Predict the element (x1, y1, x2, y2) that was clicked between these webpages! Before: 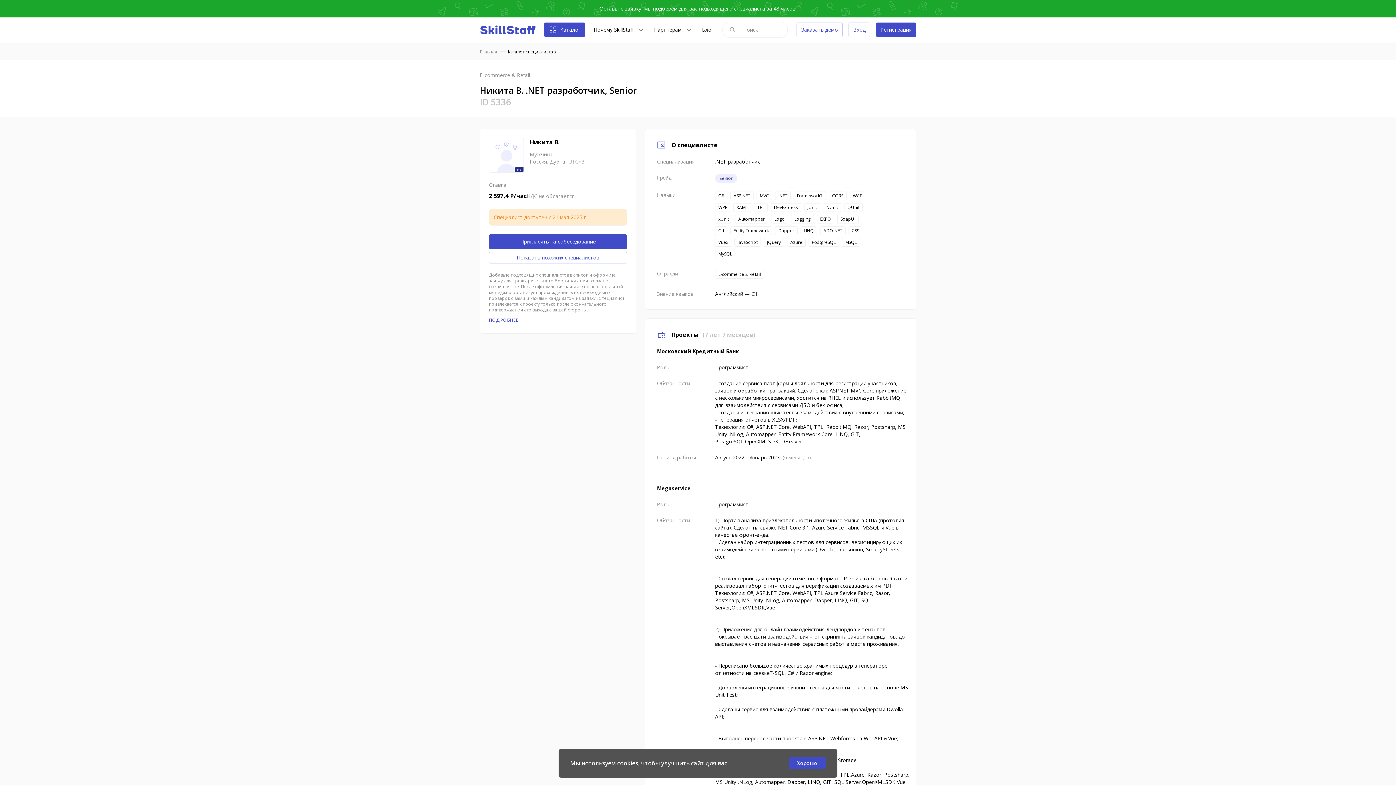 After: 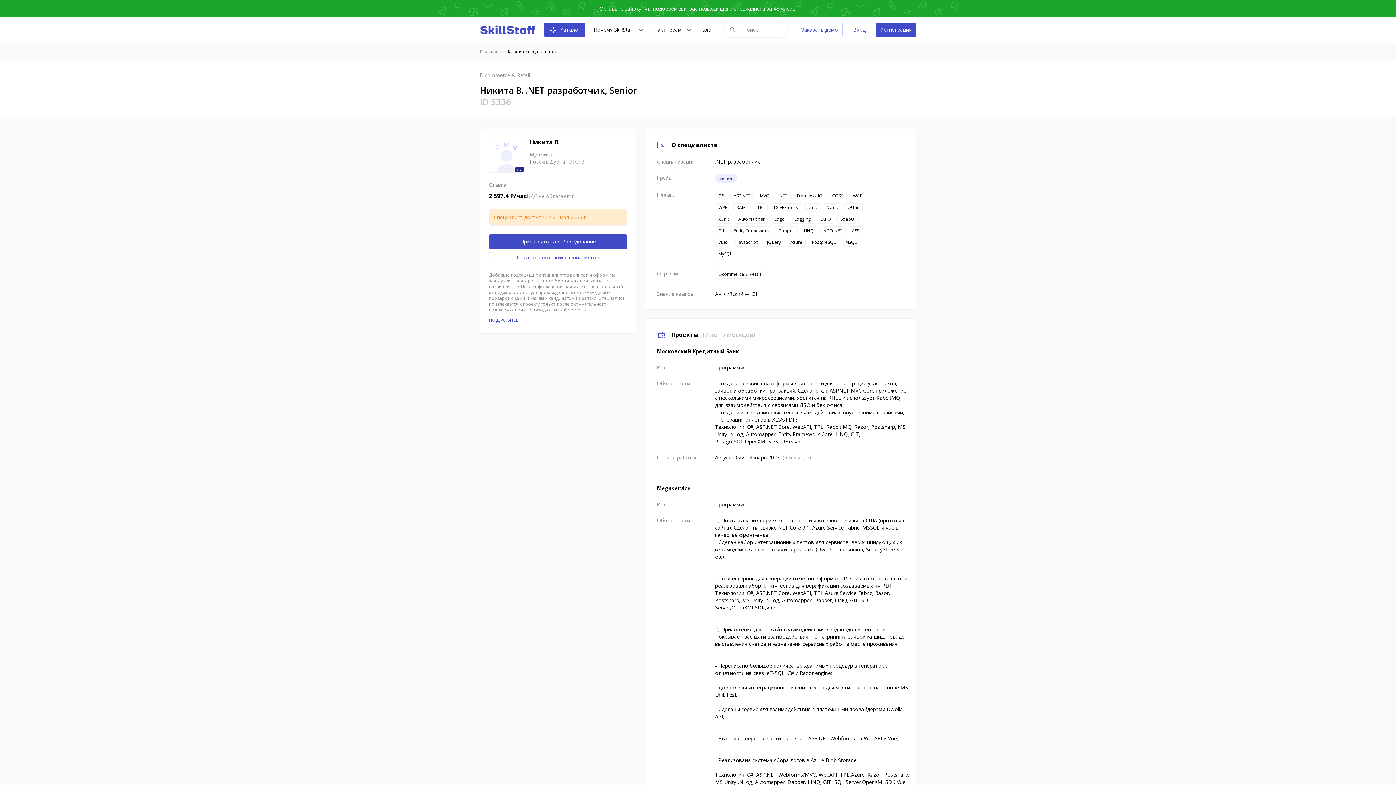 Action: bbox: (789, 757, 826, 769) label: Хорошо